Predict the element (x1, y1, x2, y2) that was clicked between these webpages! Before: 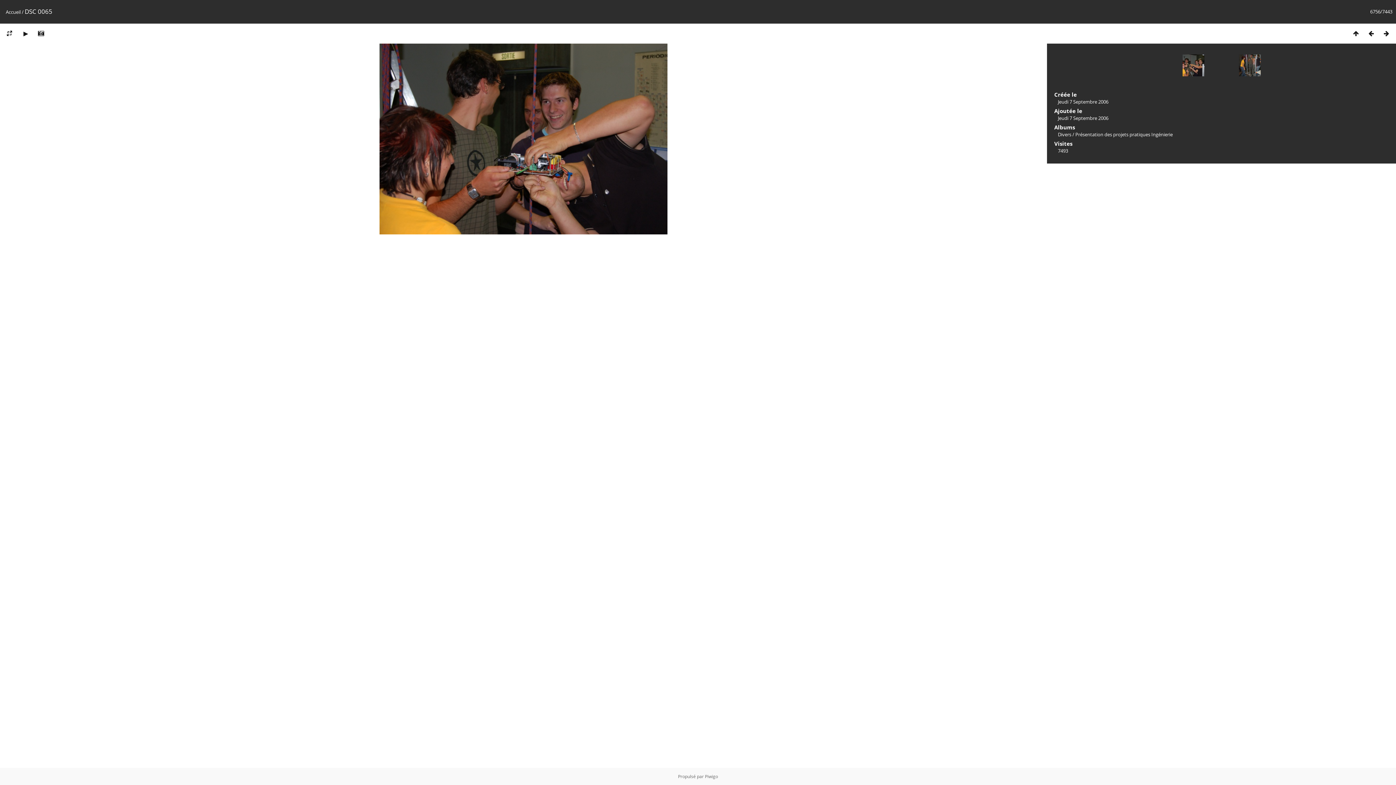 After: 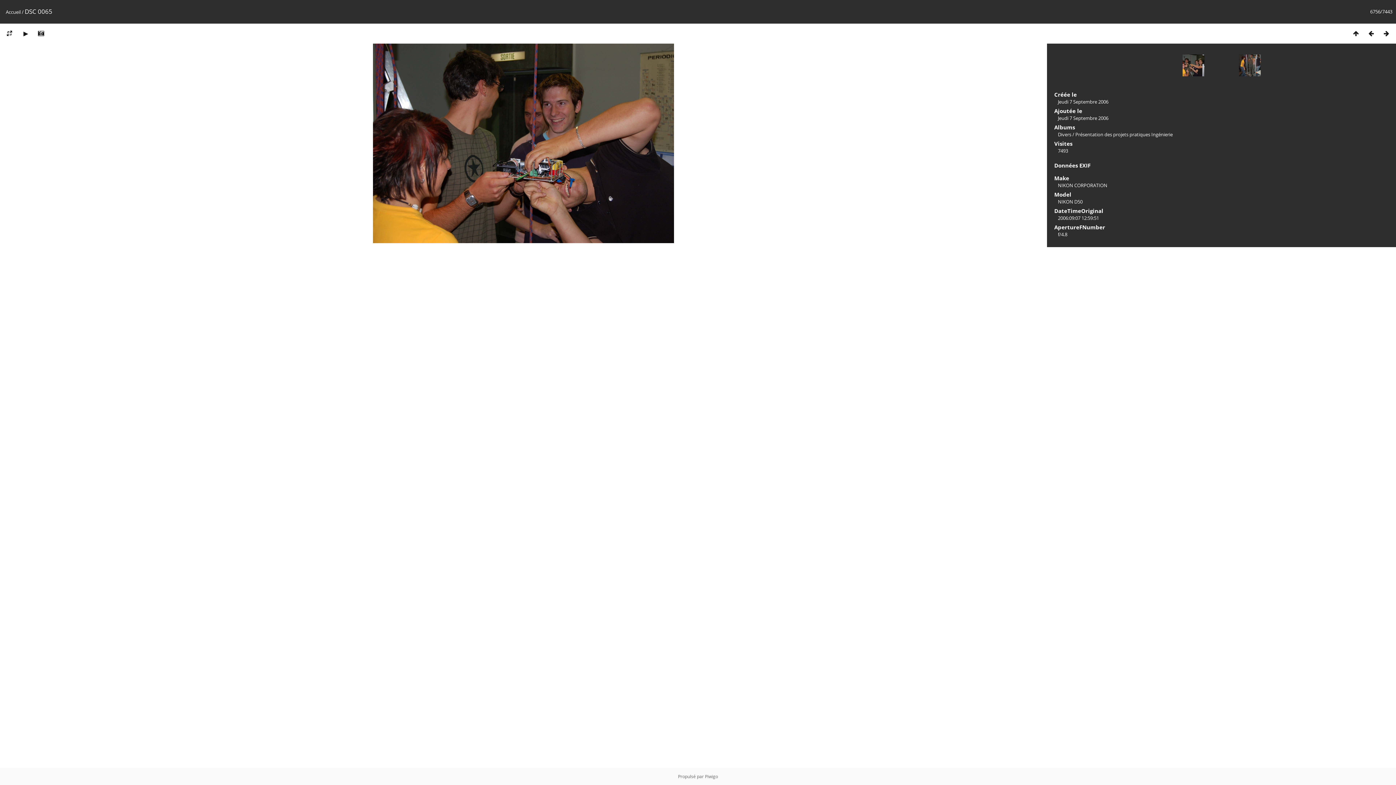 Action: bbox: (33, 29, 48, 37)